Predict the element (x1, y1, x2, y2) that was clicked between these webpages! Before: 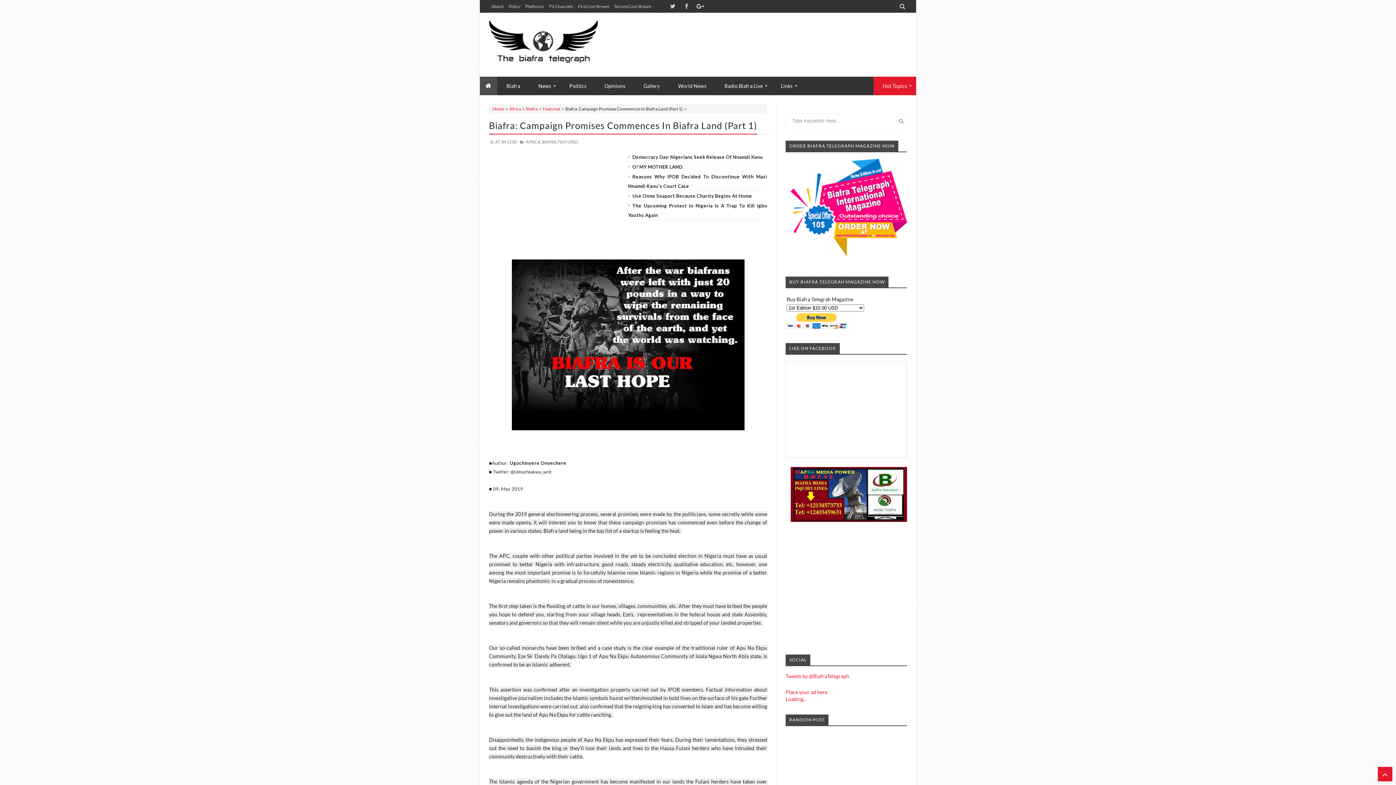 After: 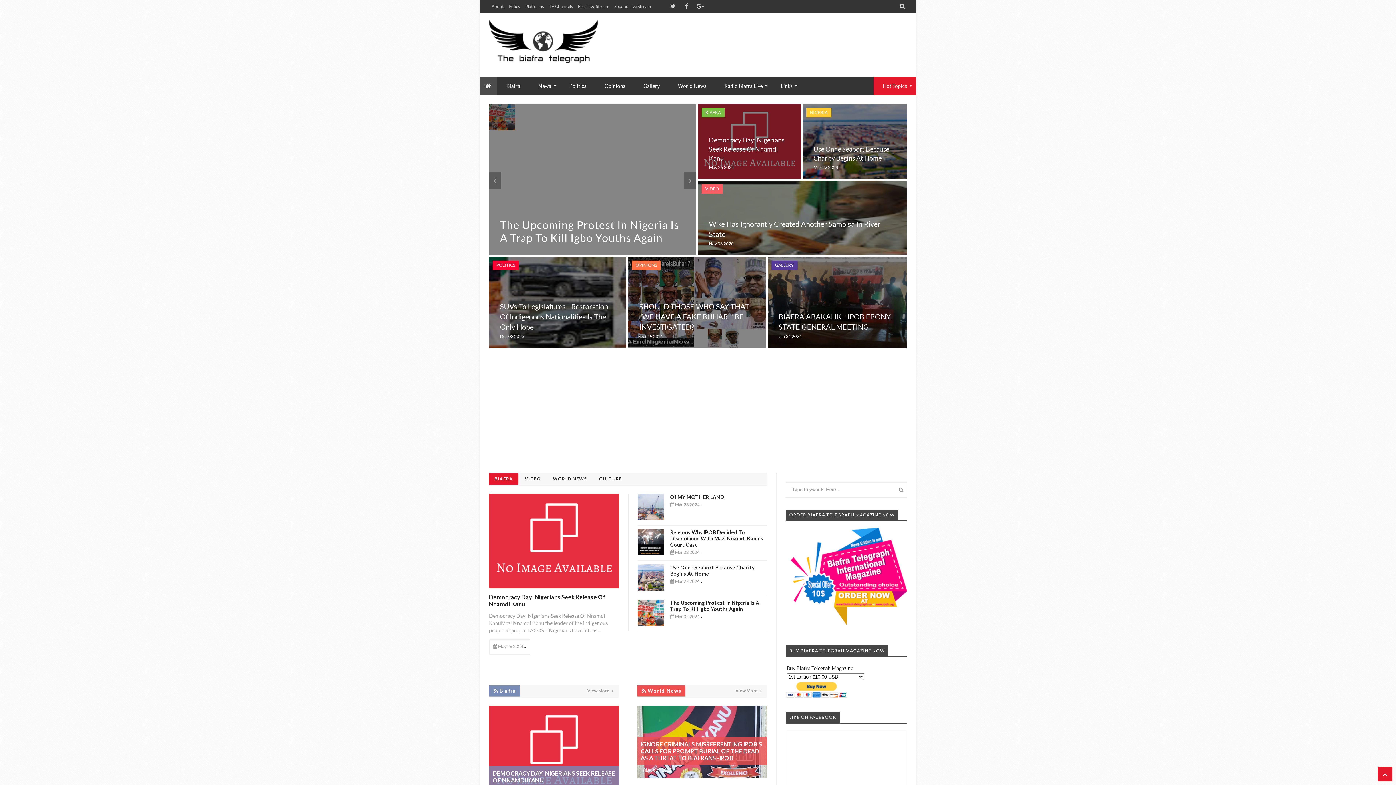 Action: label: The Biafra Telegraph bbox: (489, 20, 625, 69)